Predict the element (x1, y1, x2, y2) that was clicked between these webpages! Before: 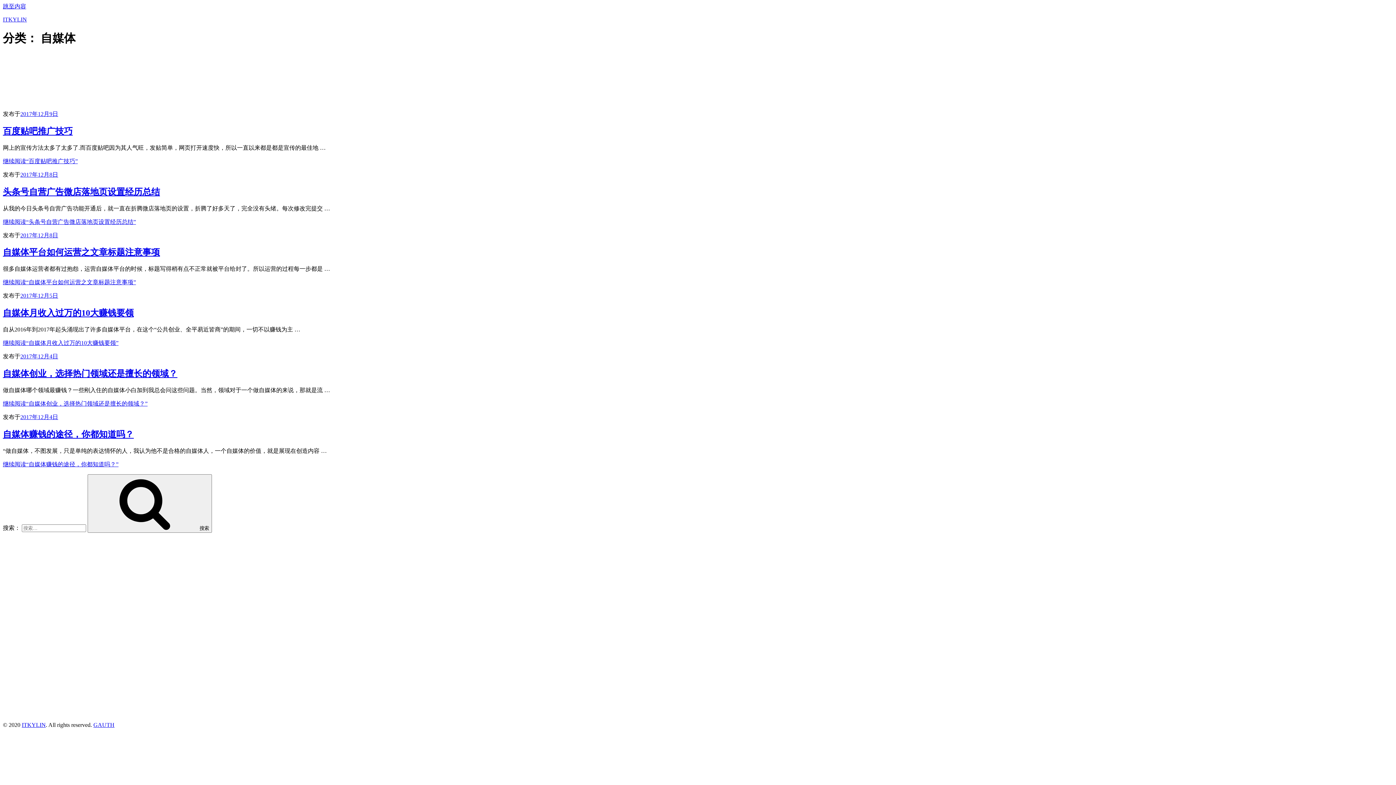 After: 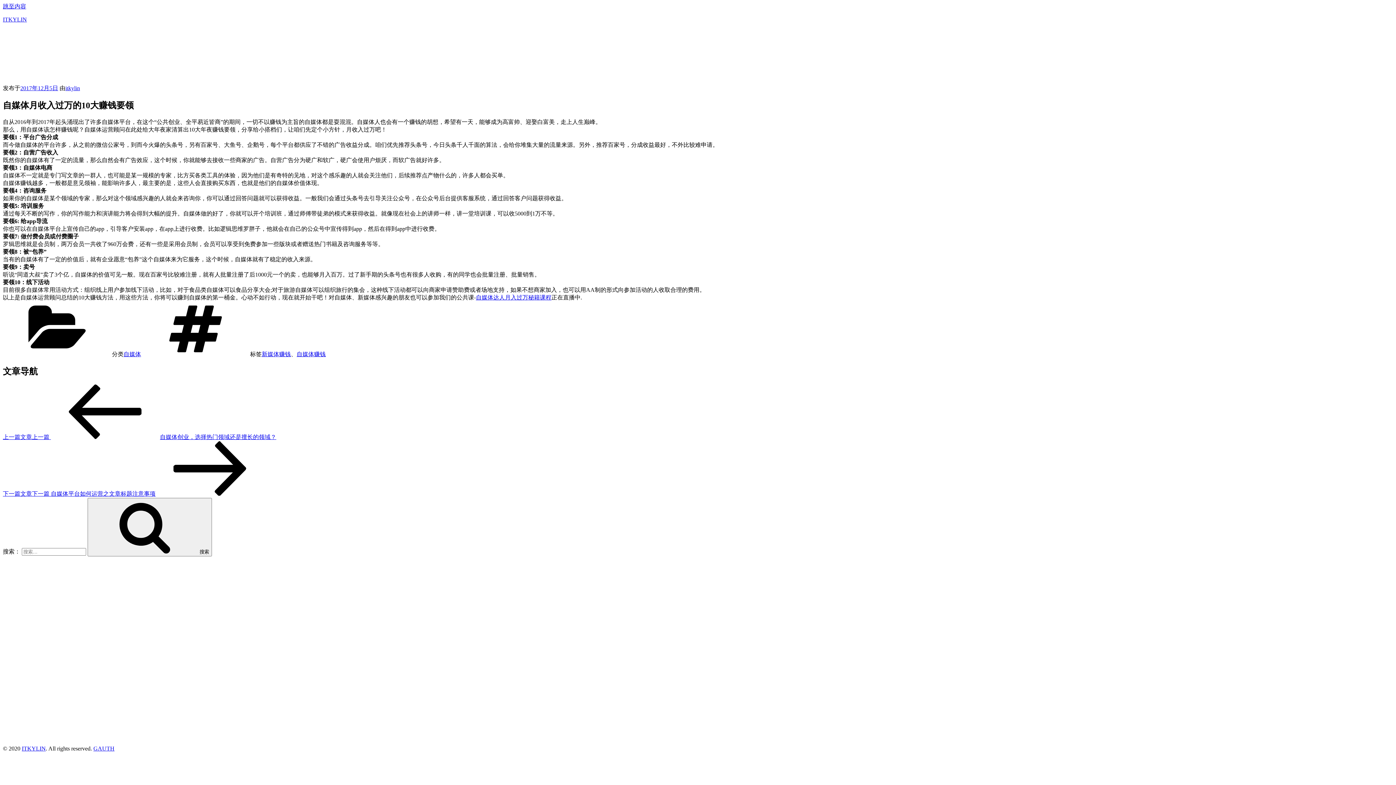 Action: label: 继续阅读“自媒体月收入过万的10大赚钱要领” bbox: (2, 340, 118, 346)